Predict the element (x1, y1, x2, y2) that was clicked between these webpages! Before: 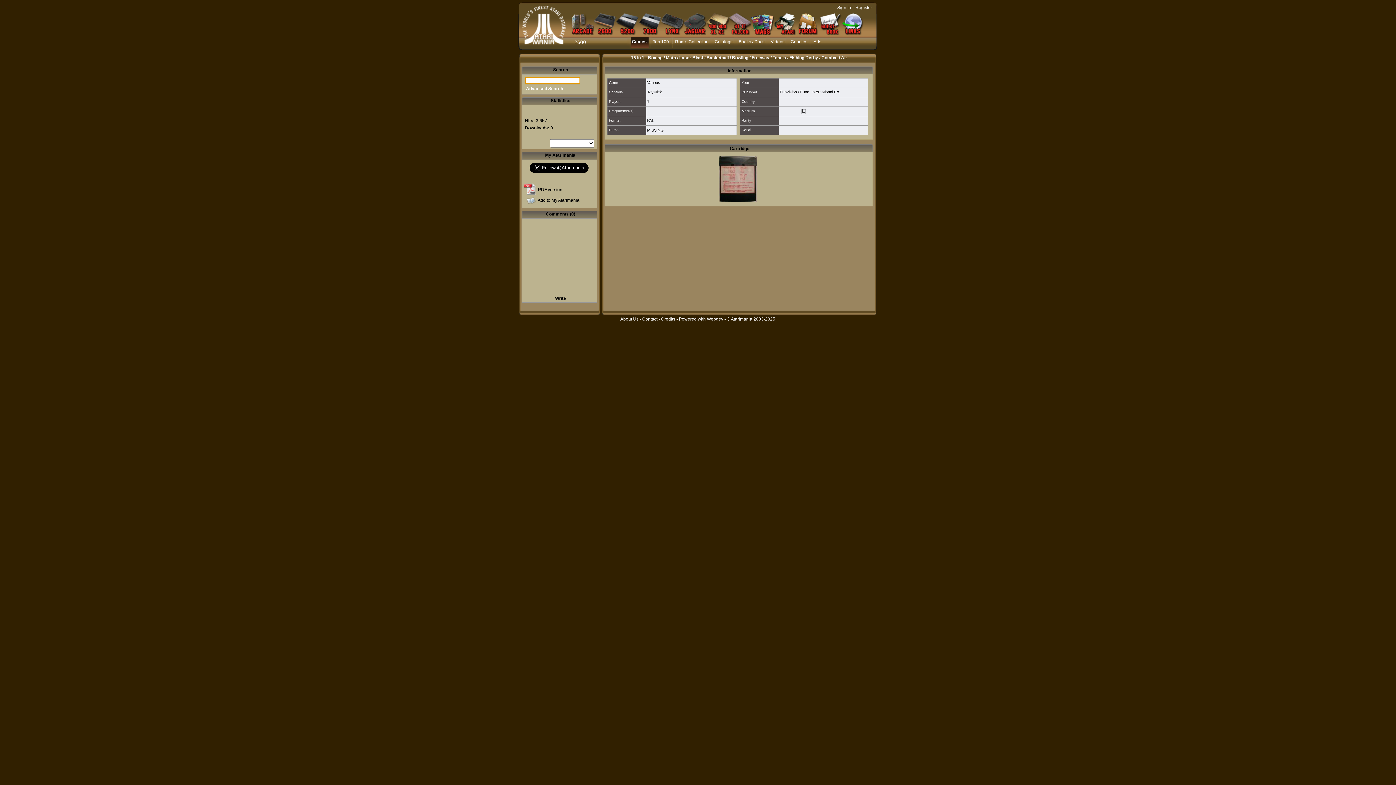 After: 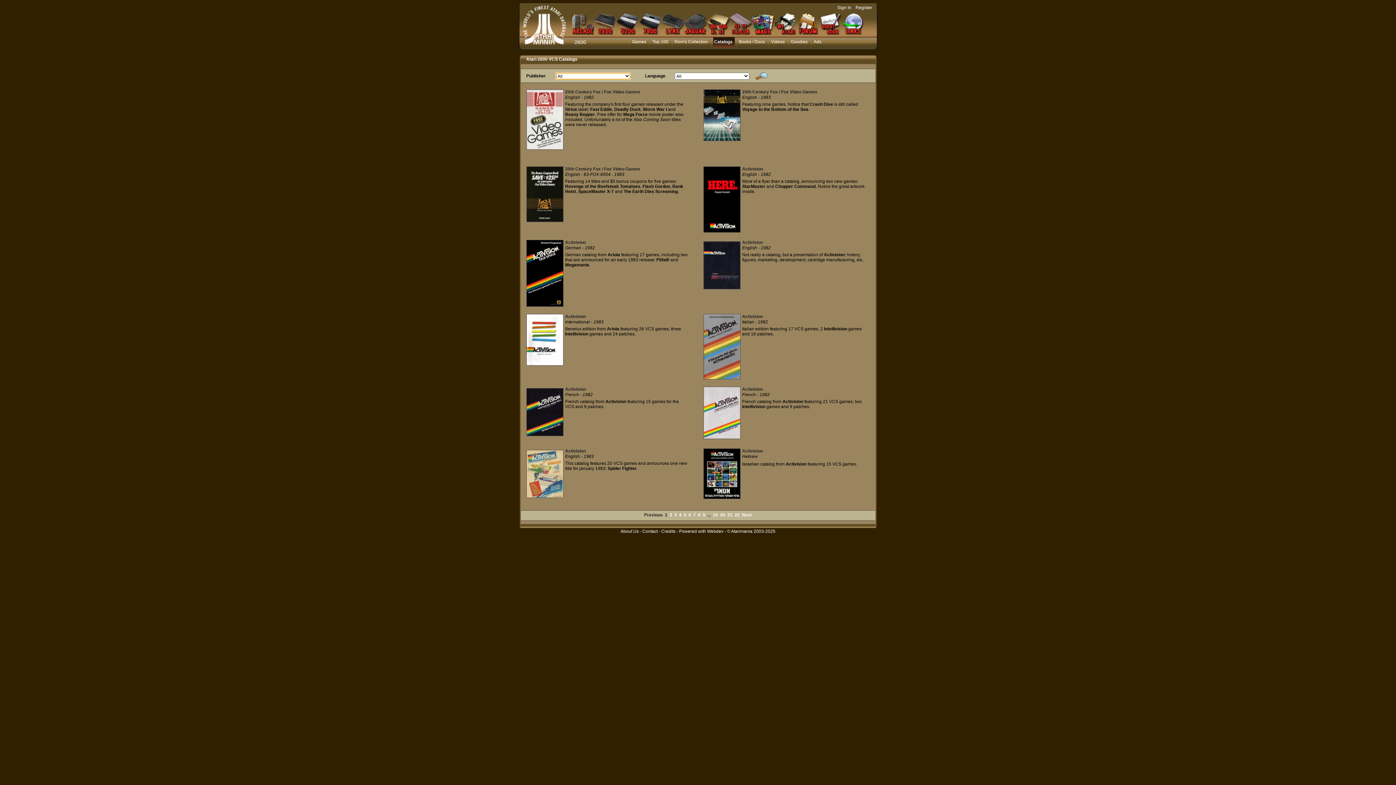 Action: bbox: (713, 37, 734, 48) label: Catalogs